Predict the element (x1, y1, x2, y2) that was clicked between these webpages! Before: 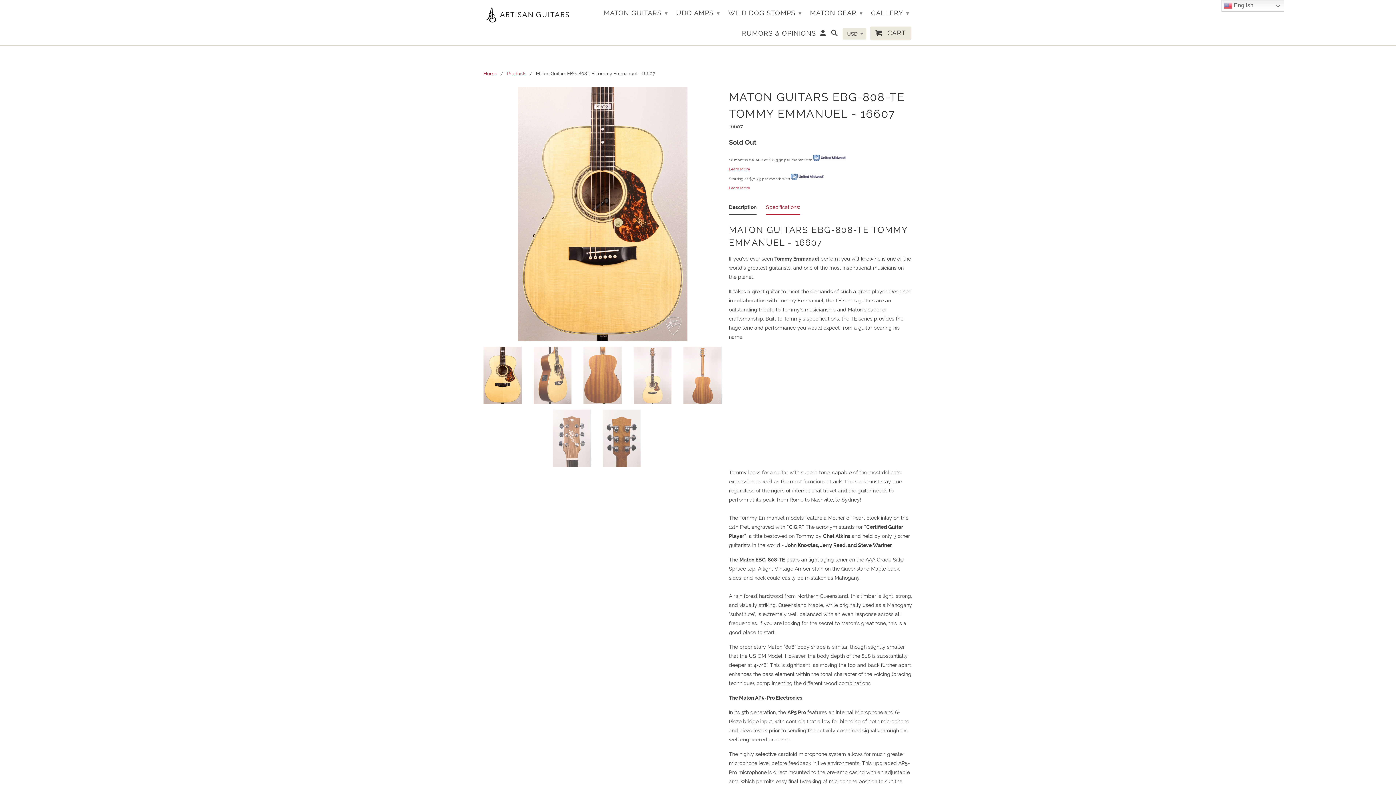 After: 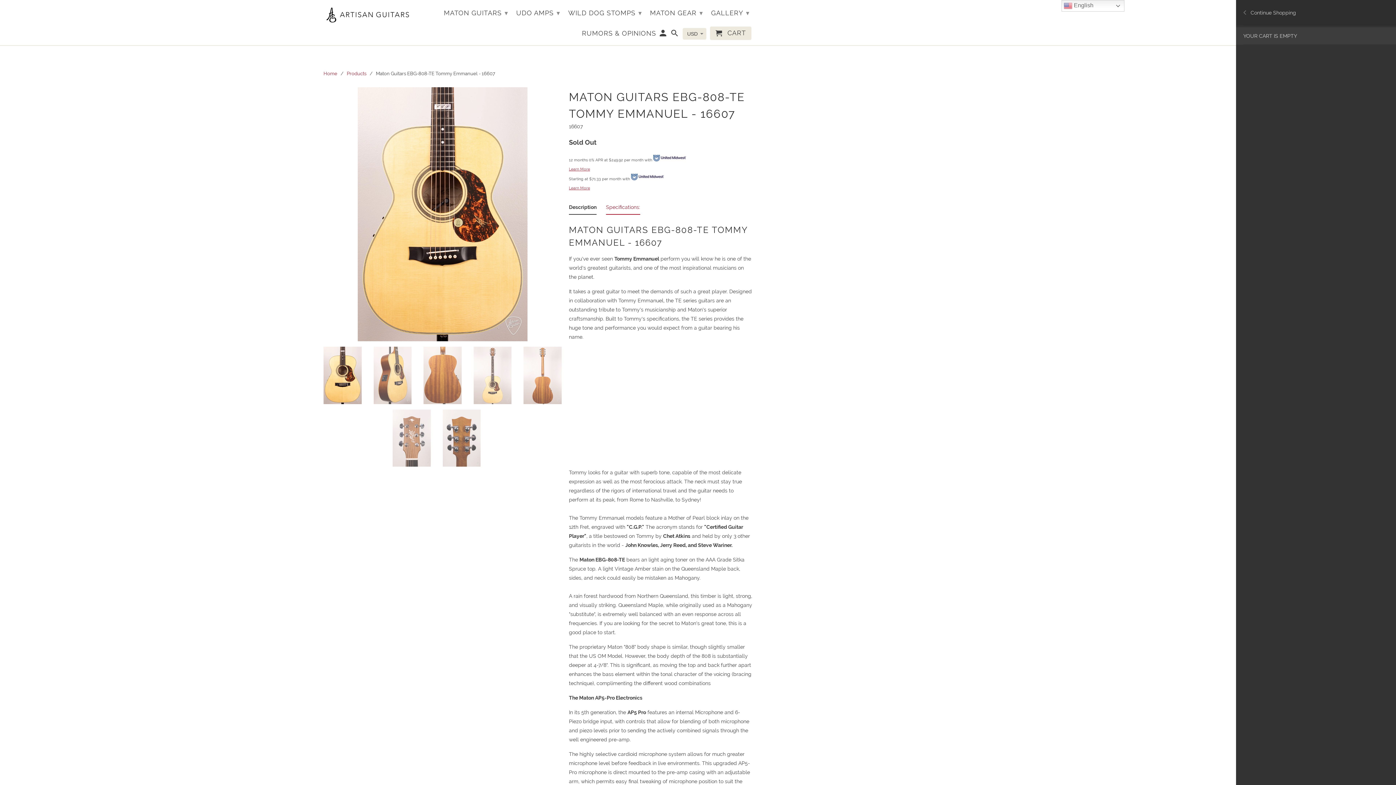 Action: bbox: (870, 26, 911, 40) label:  CART